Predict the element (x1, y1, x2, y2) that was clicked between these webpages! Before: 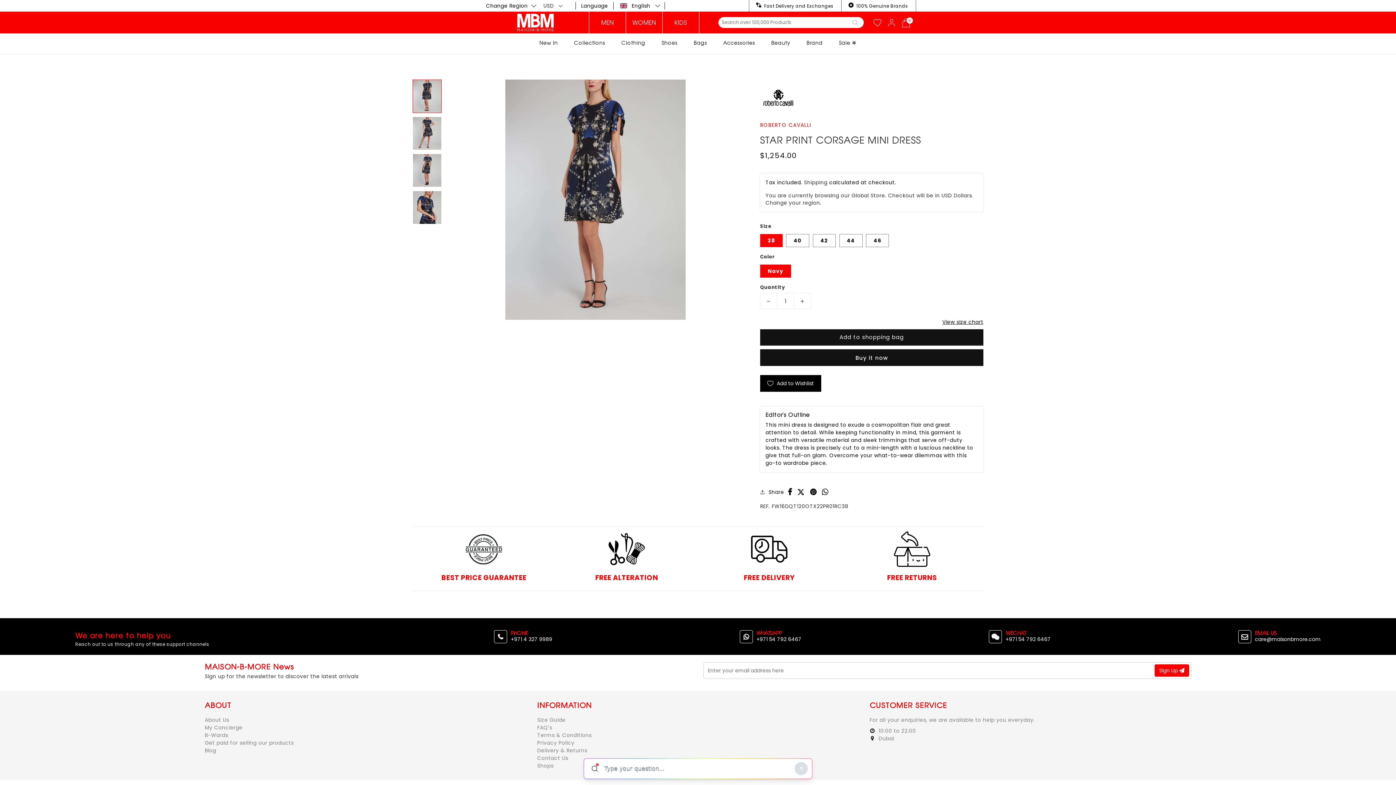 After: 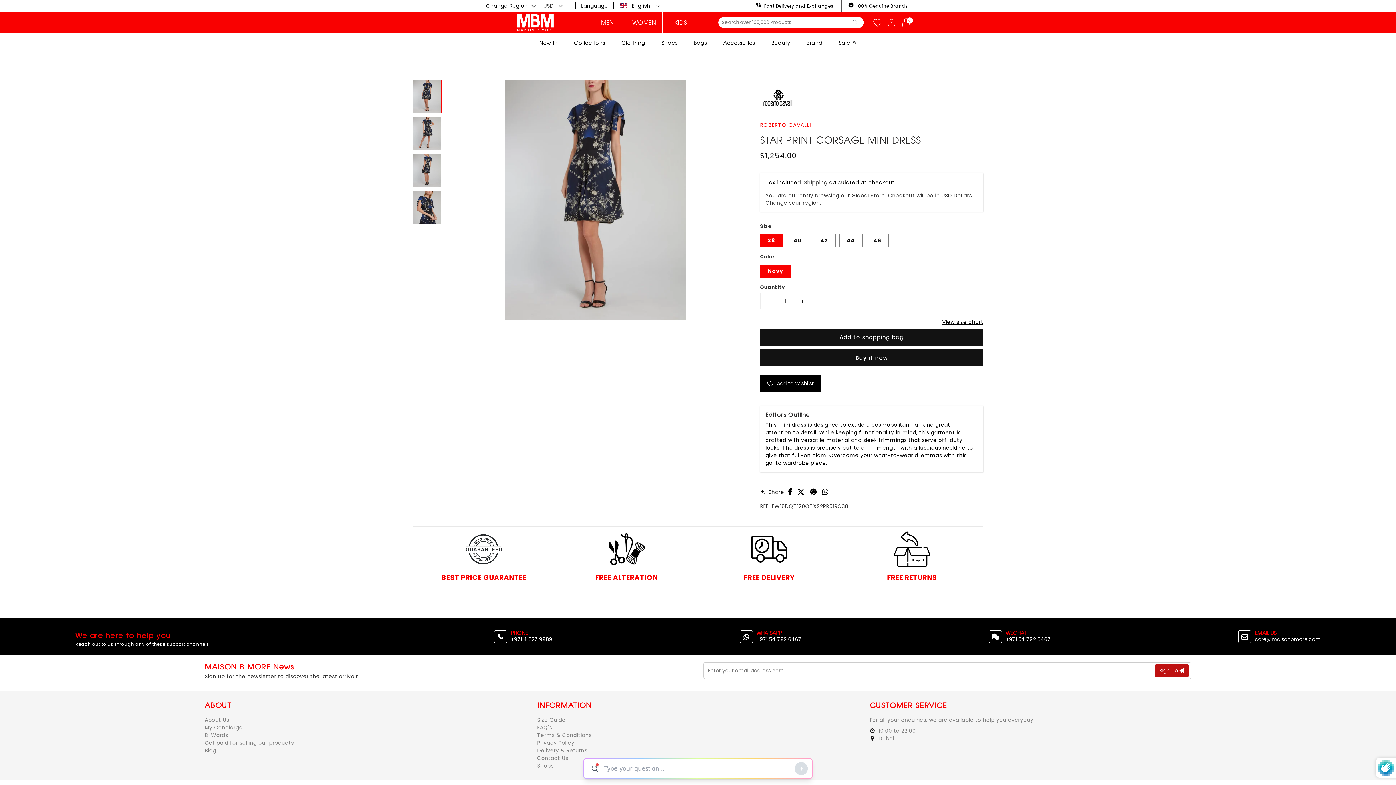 Action: bbox: (1154, 664, 1189, 677) label: Sign Up 